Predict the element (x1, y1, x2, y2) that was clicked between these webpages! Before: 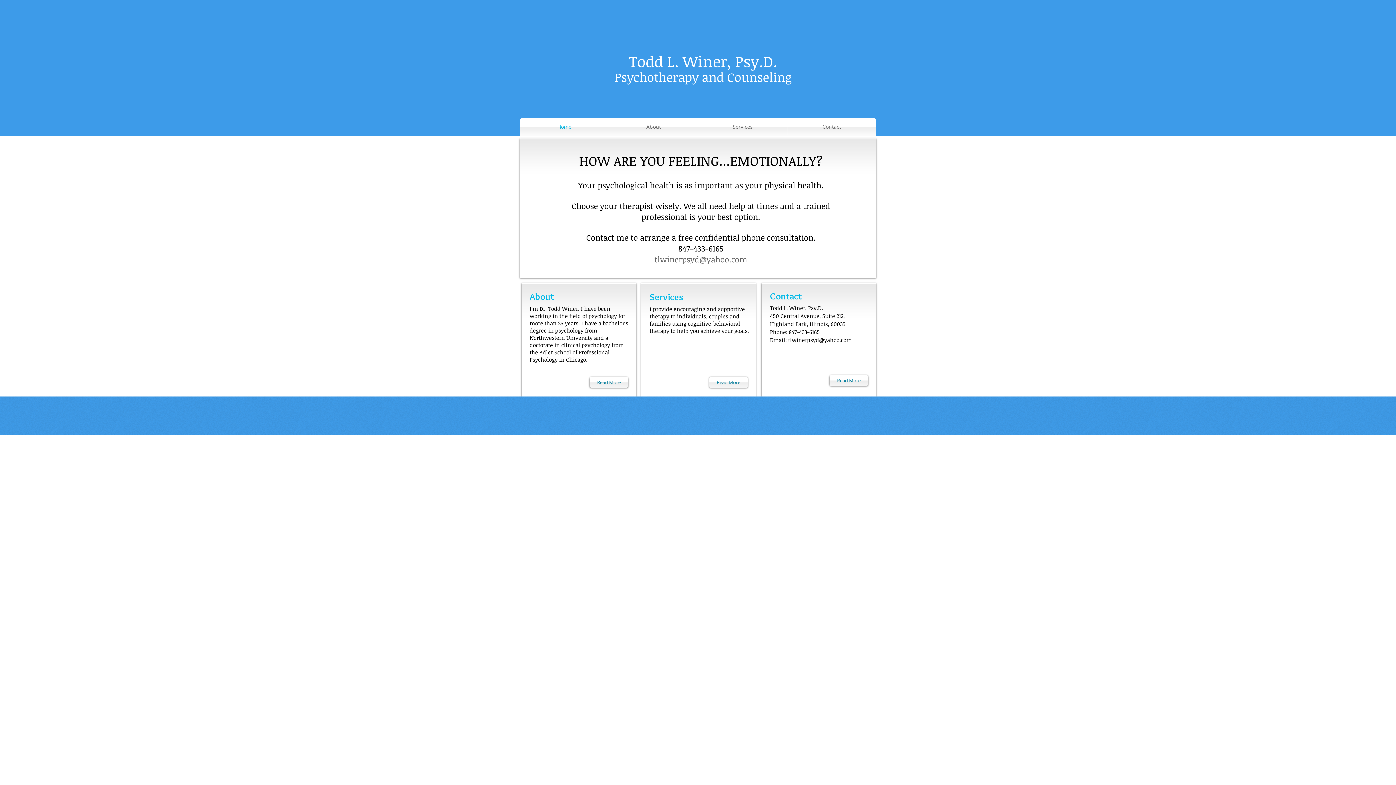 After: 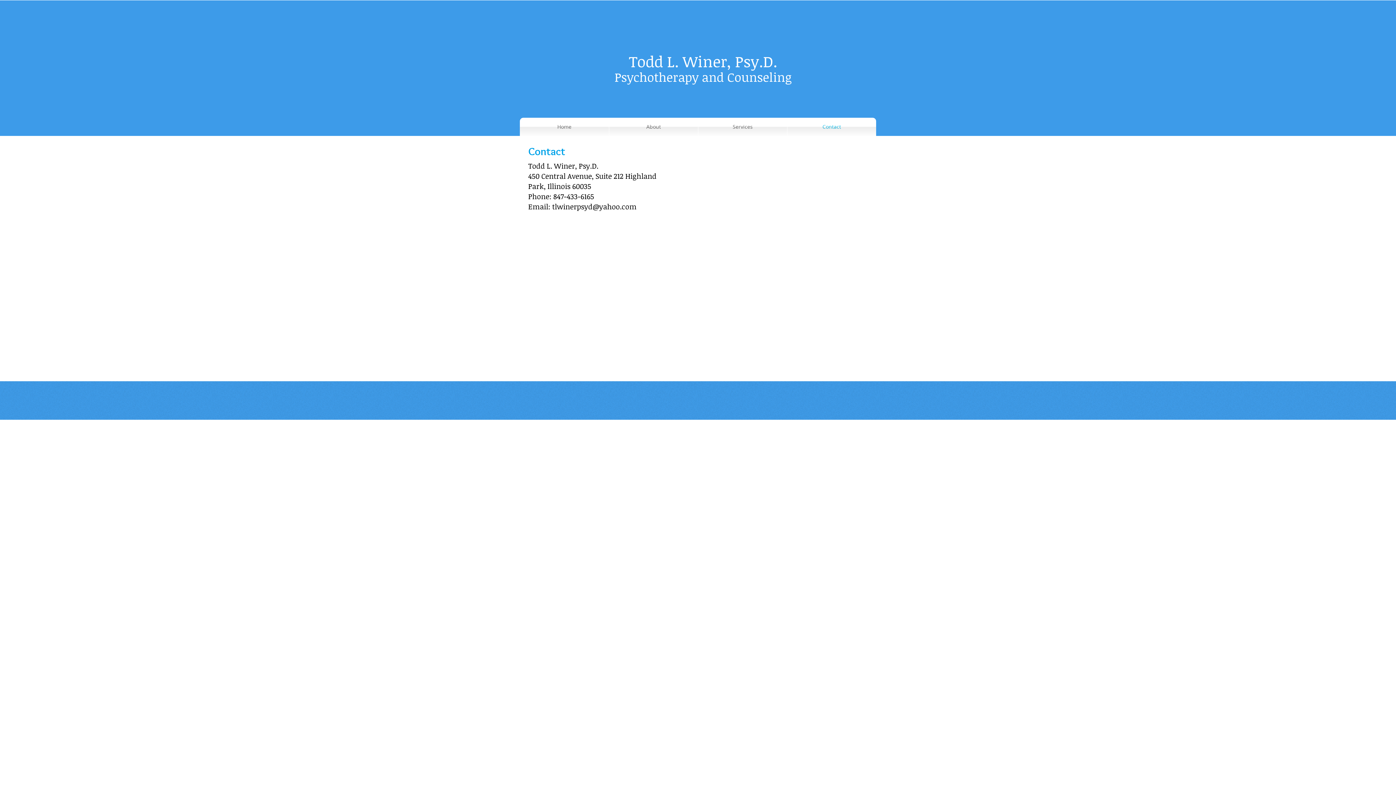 Action: label: Contact bbox: (787, 117, 876, 136)